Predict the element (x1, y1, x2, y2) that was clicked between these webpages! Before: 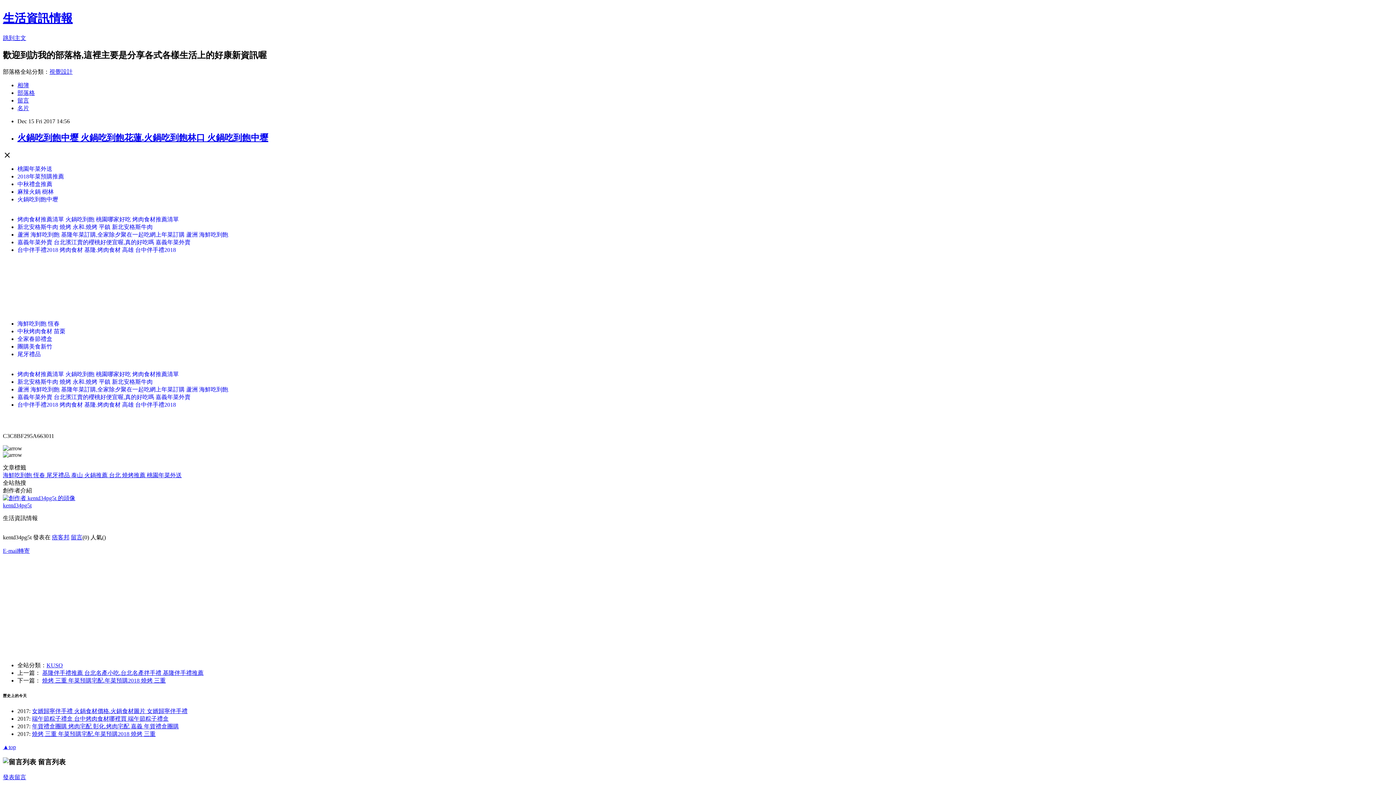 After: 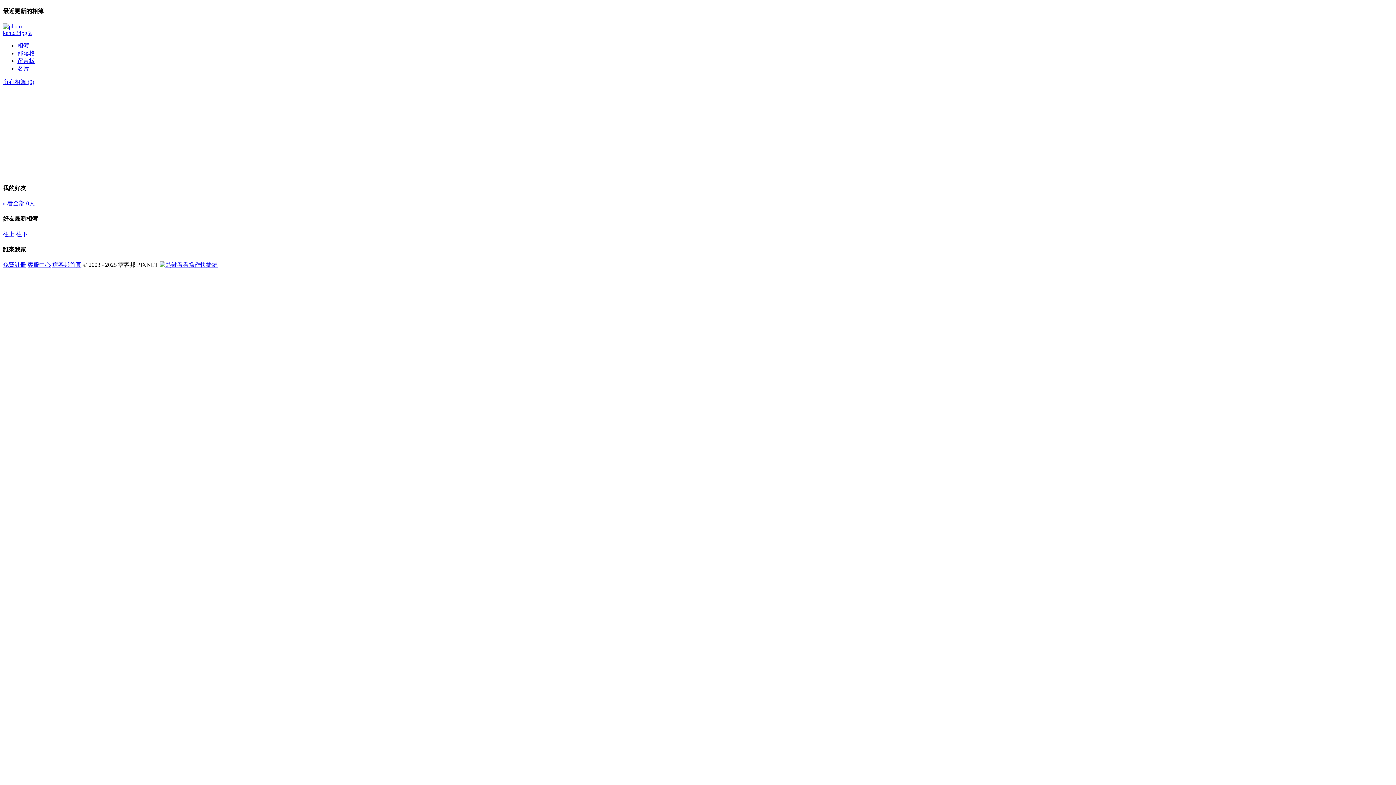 Action: bbox: (17, 82, 29, 88) label: 相簿